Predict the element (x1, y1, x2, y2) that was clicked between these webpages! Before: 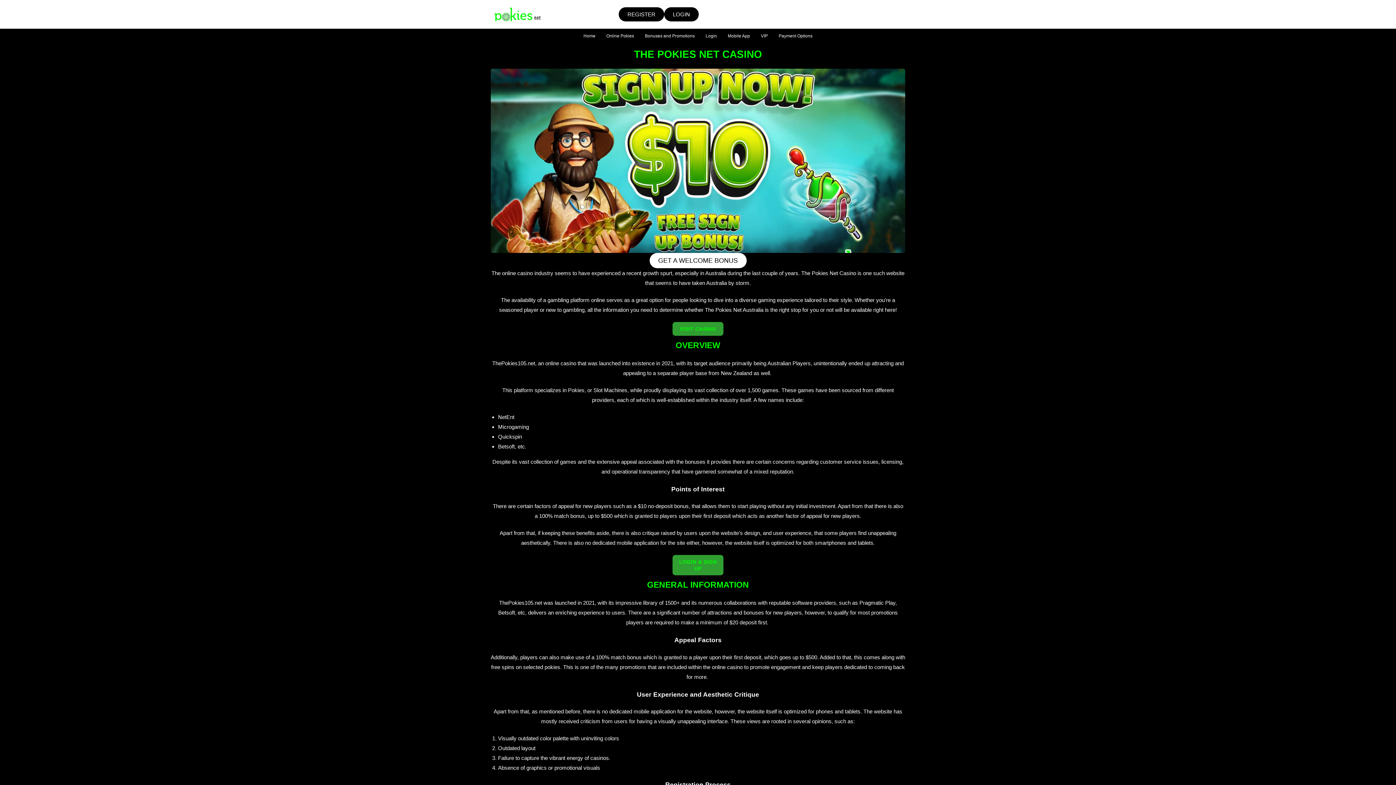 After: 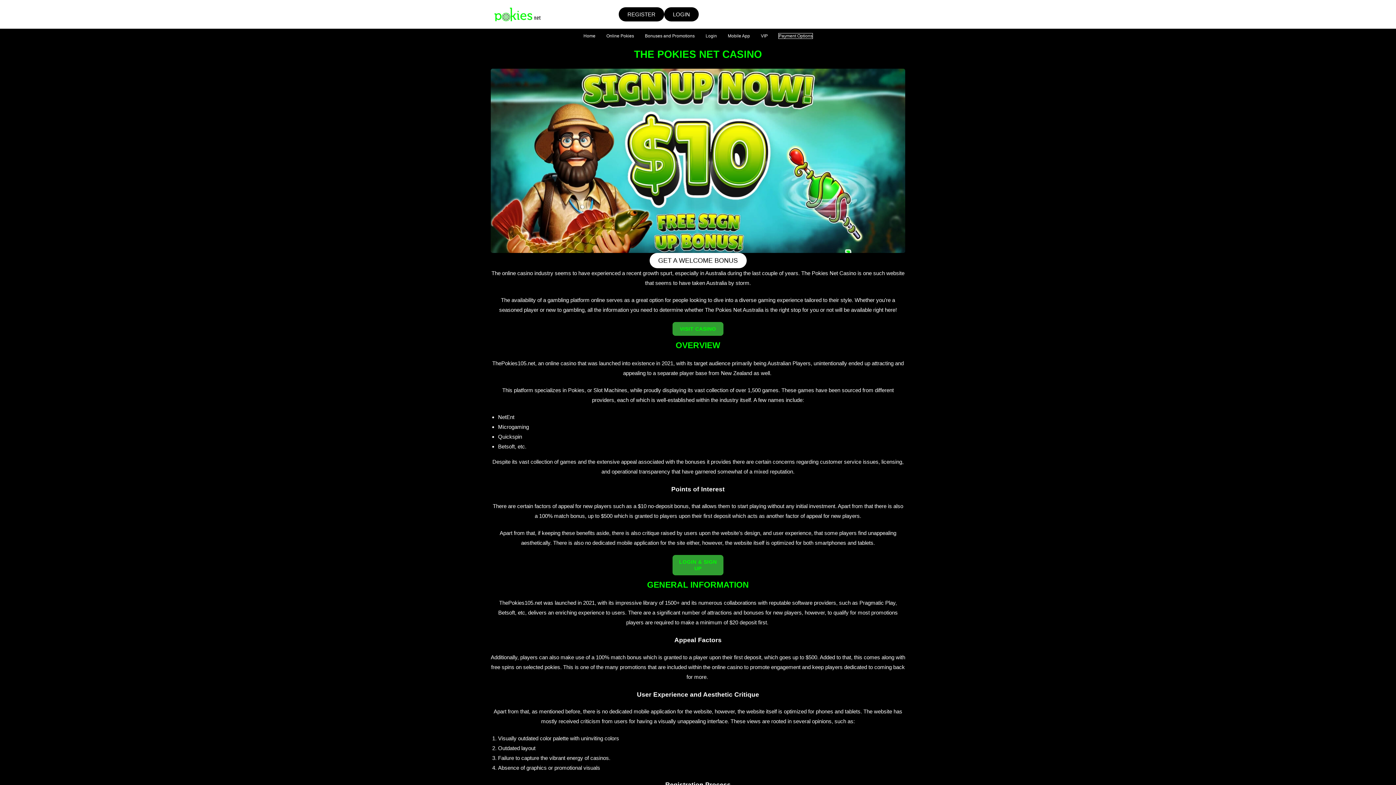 Action: label: Payment Options bbox: (778, 33, 812, 38)